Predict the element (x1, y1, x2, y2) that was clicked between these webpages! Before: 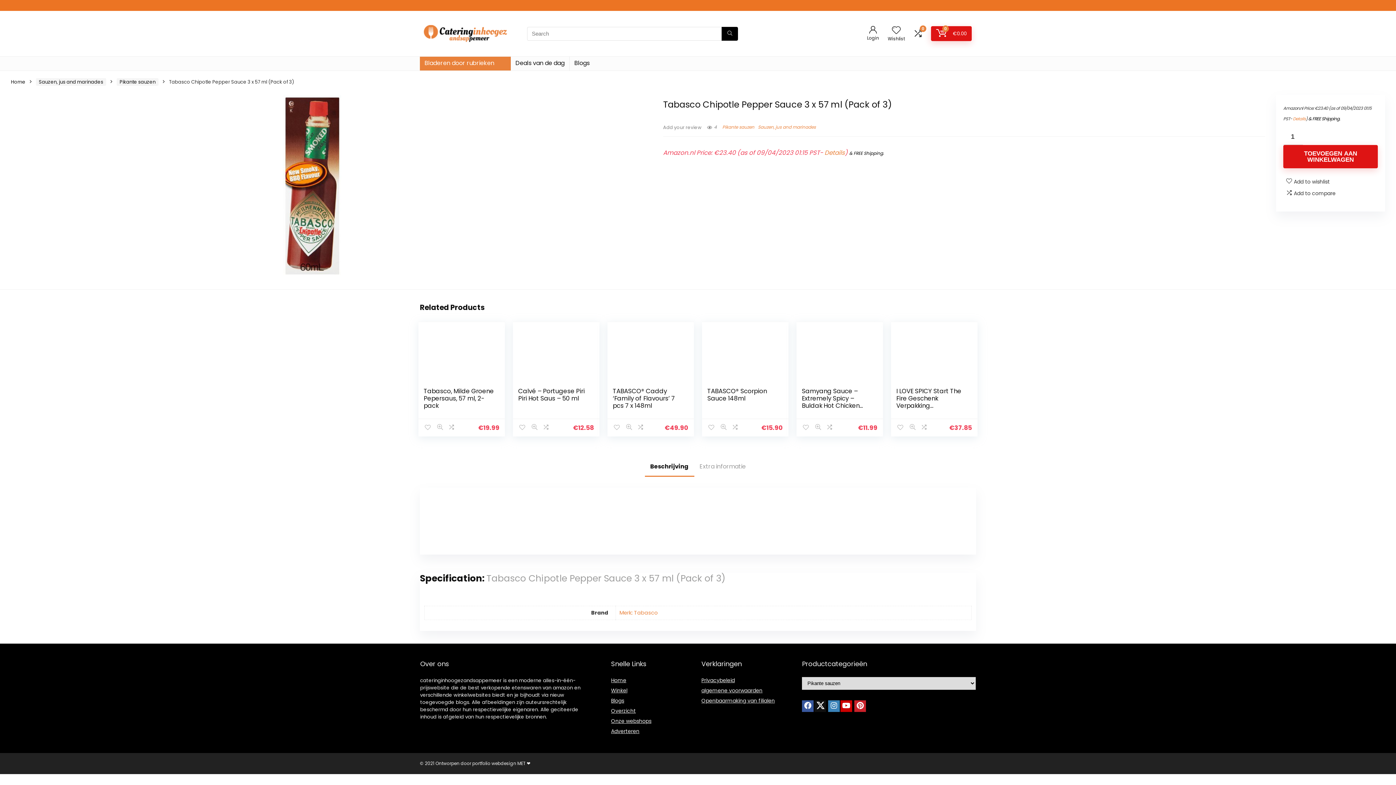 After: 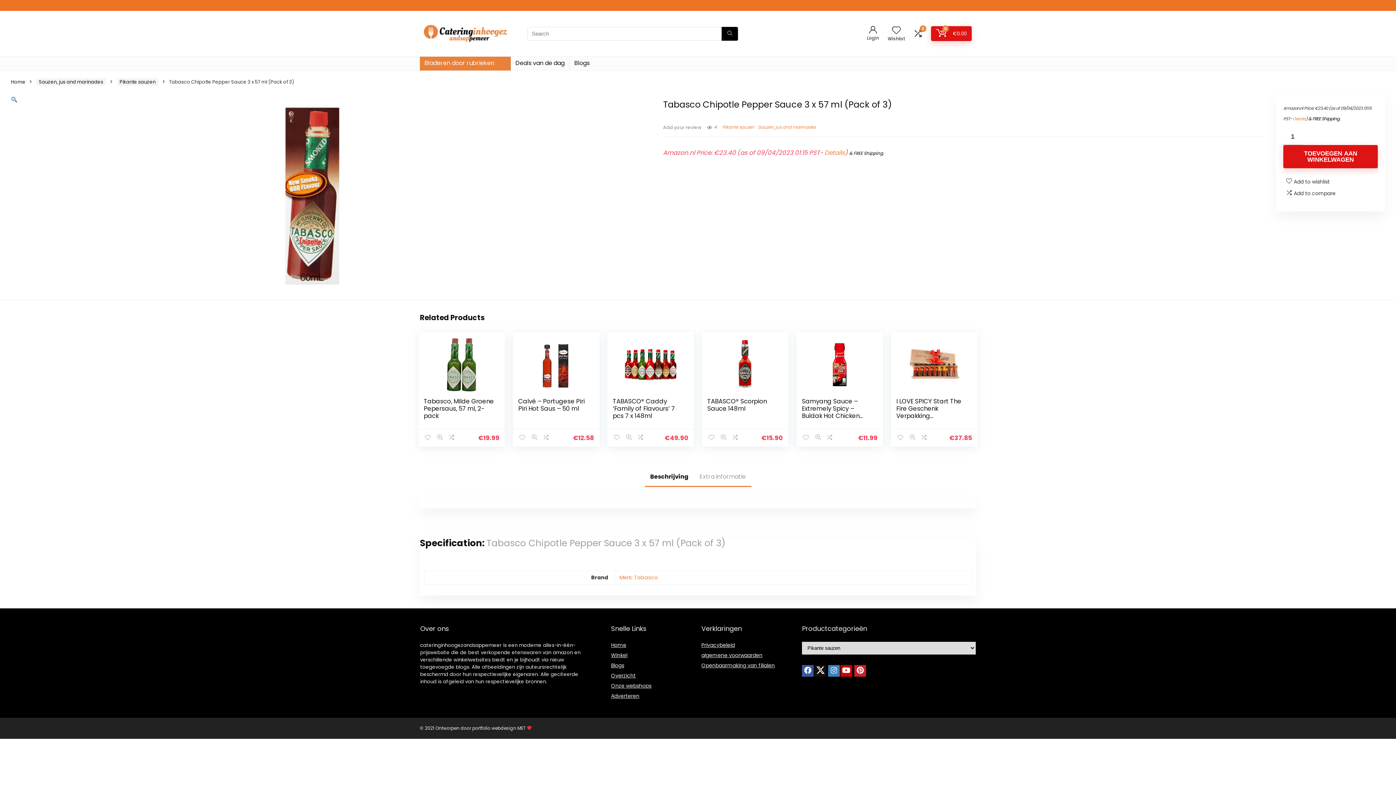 Action: bbox: (694, 456, 751, 477) label: Extra informatie